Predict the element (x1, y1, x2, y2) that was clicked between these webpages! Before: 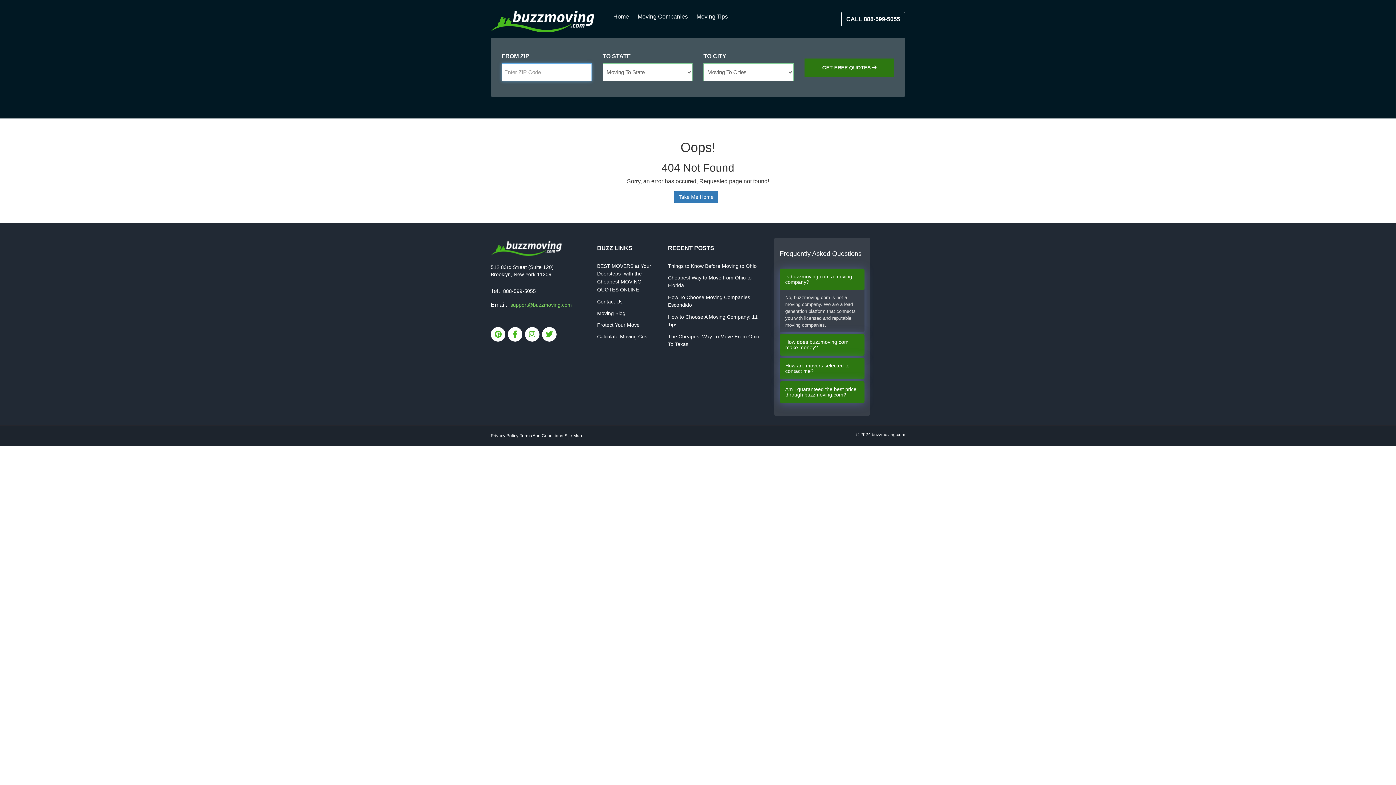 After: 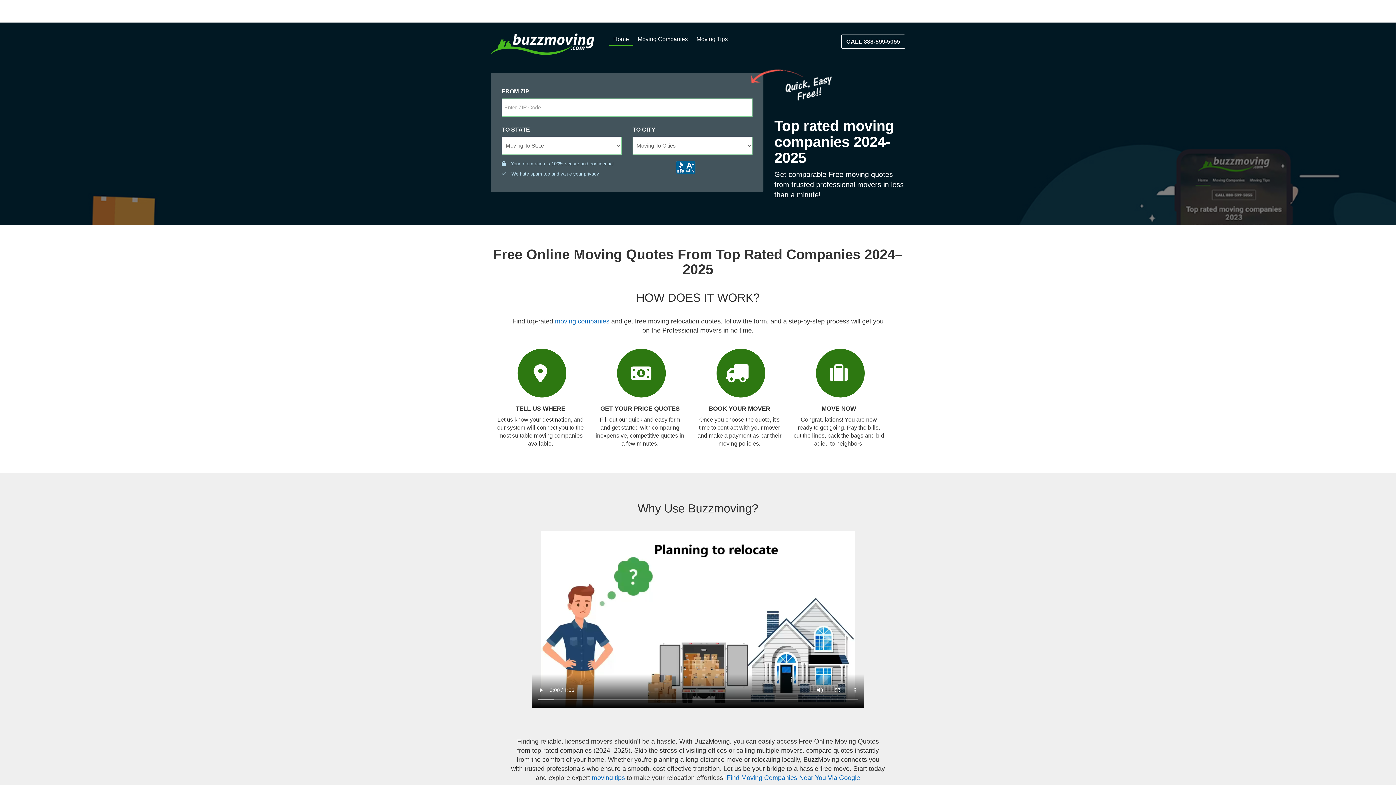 Action: label: Take Me Home bbox: (674, 190, 718, 203)